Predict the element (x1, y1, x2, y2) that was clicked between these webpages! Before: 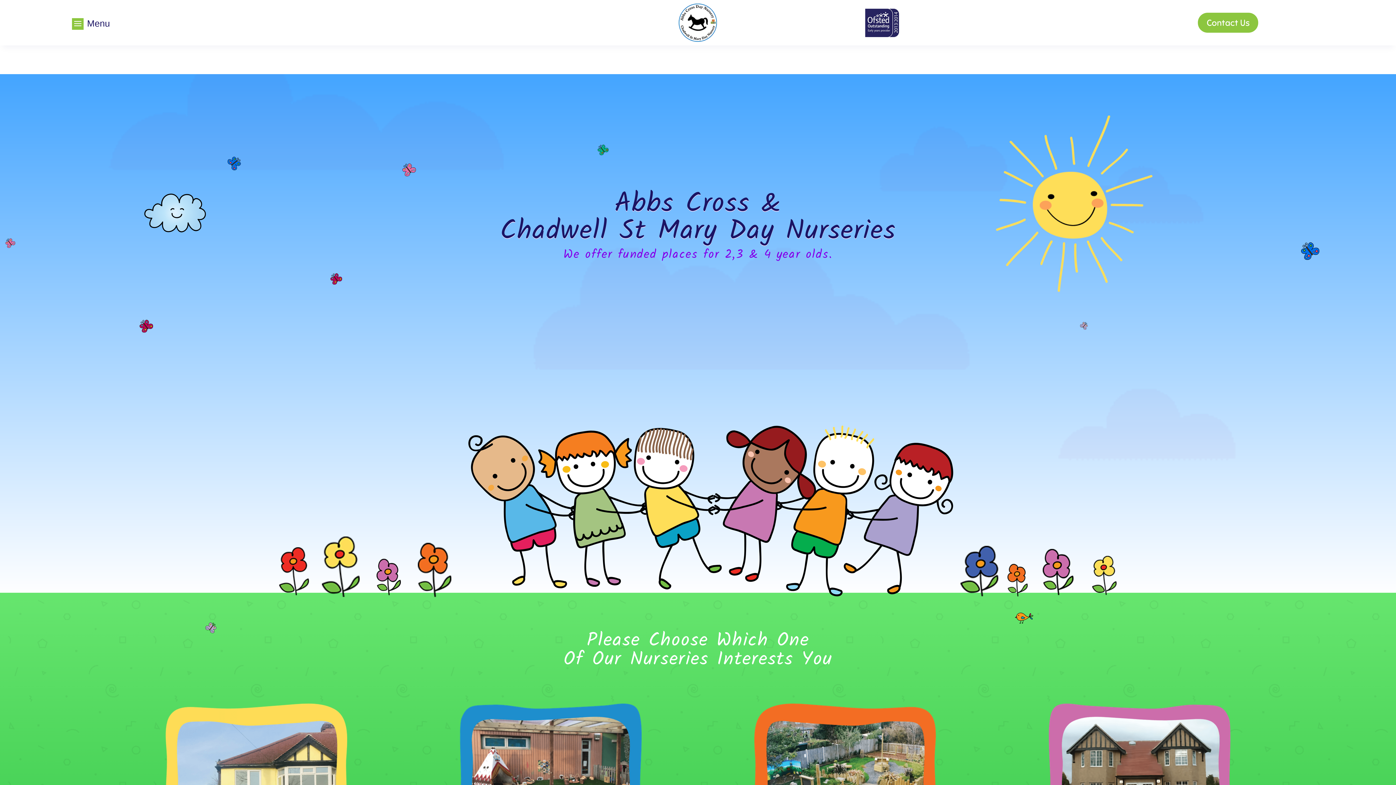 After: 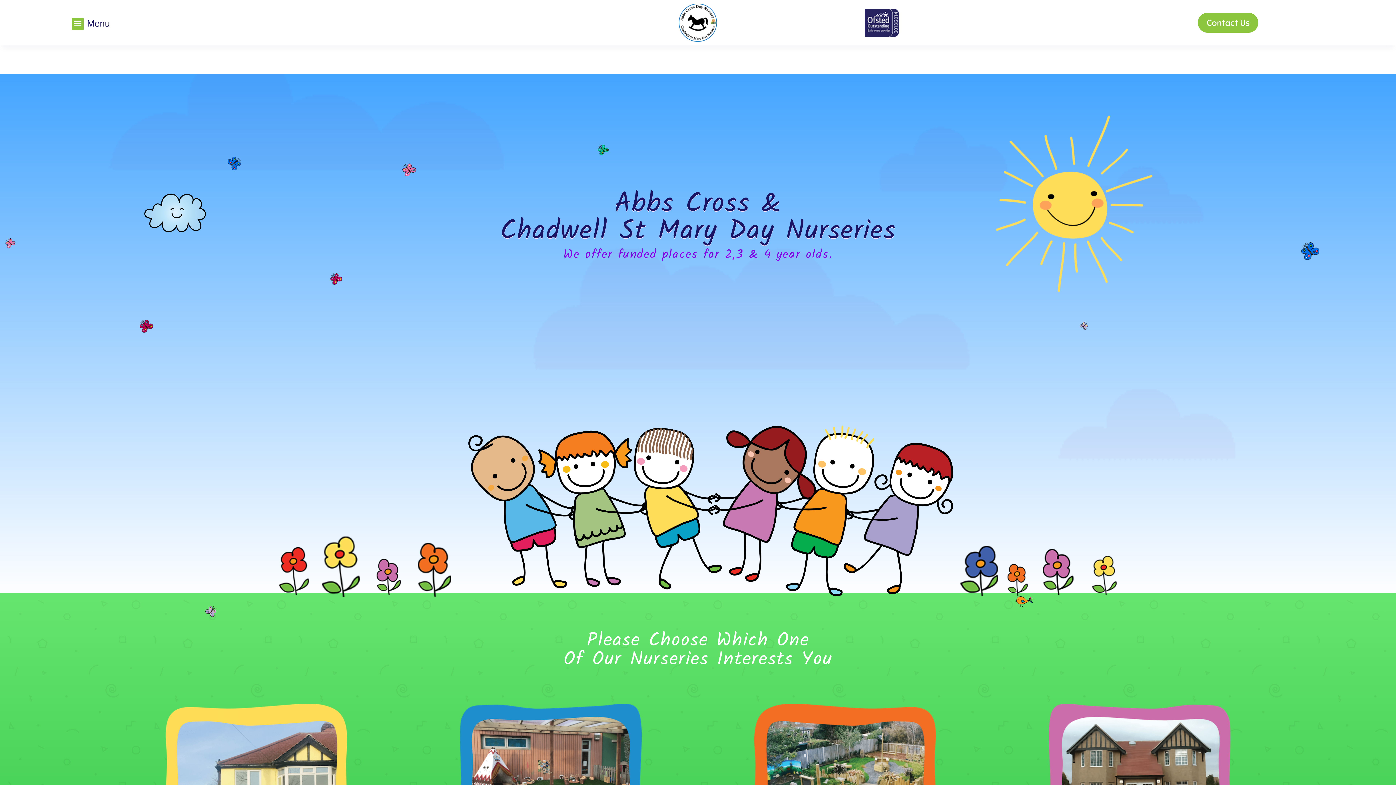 Action: bbox: (679, 34, 717, 44)